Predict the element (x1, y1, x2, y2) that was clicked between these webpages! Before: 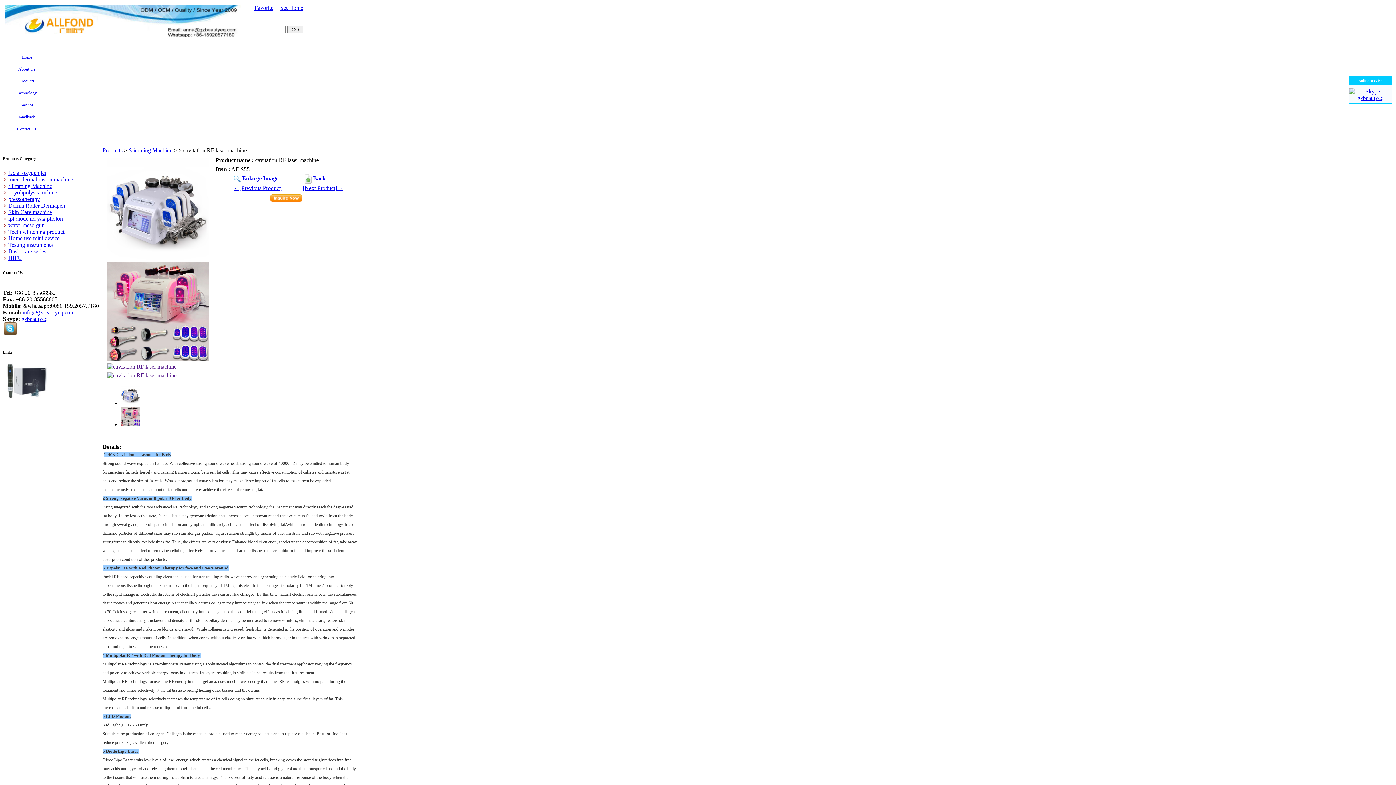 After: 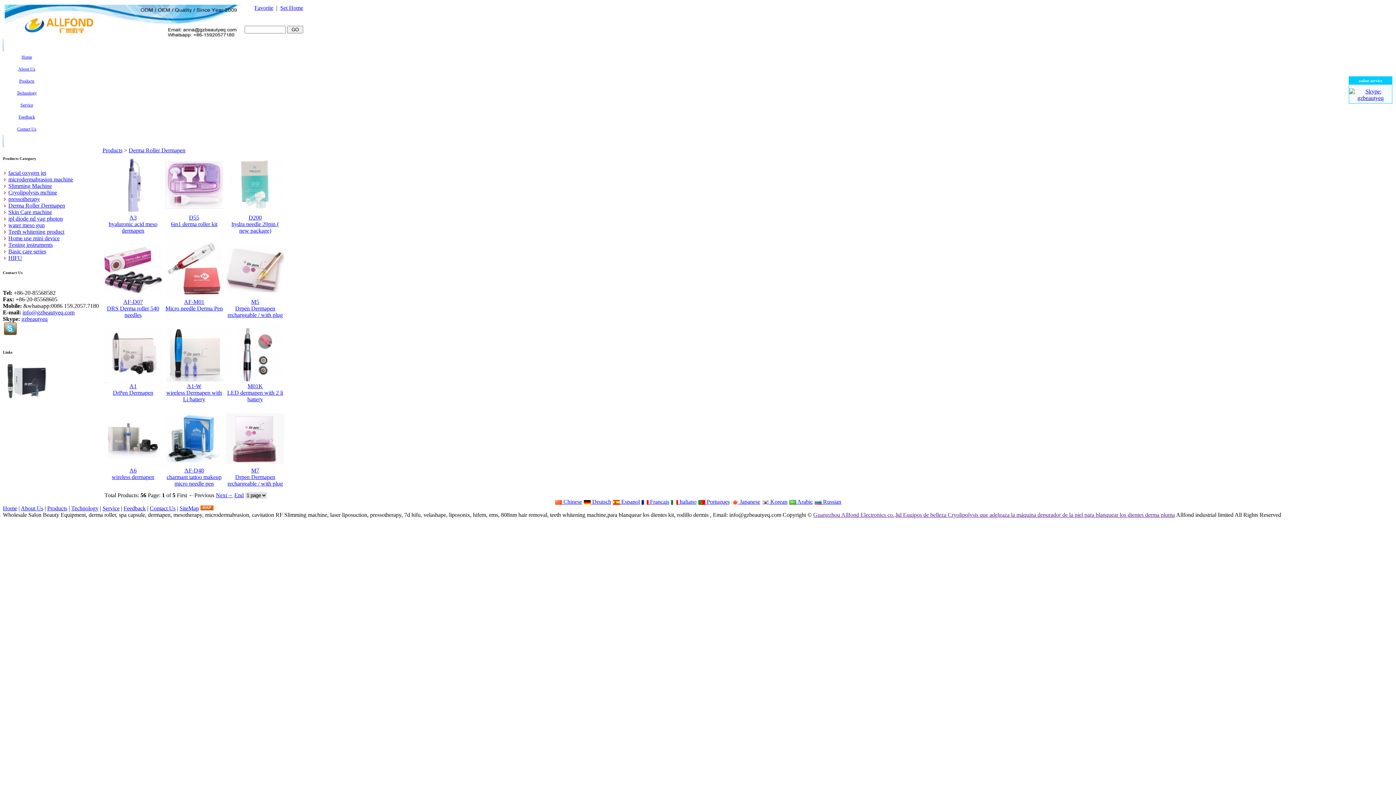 Action: label: Derma Roller Dermapen
 bbox: (2, 202, 65, 208)